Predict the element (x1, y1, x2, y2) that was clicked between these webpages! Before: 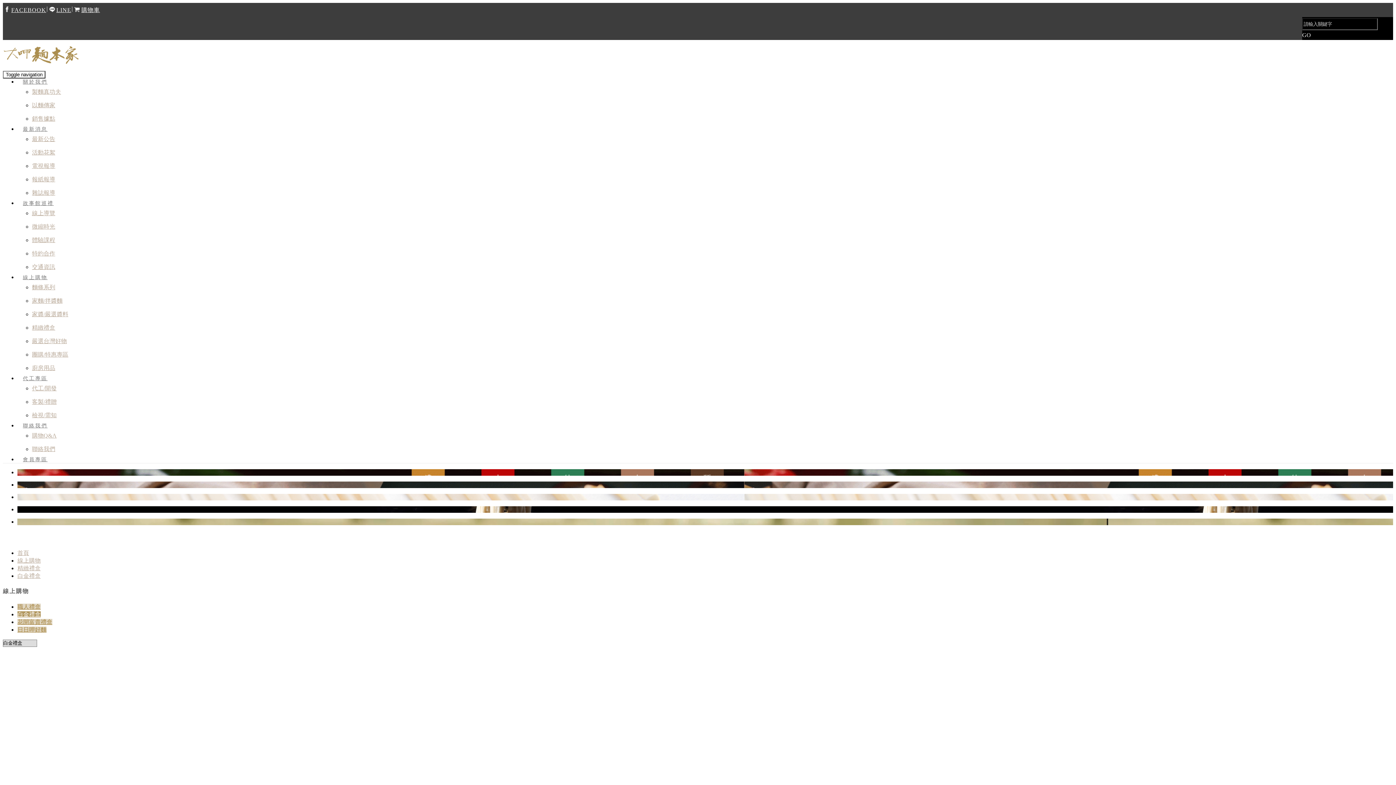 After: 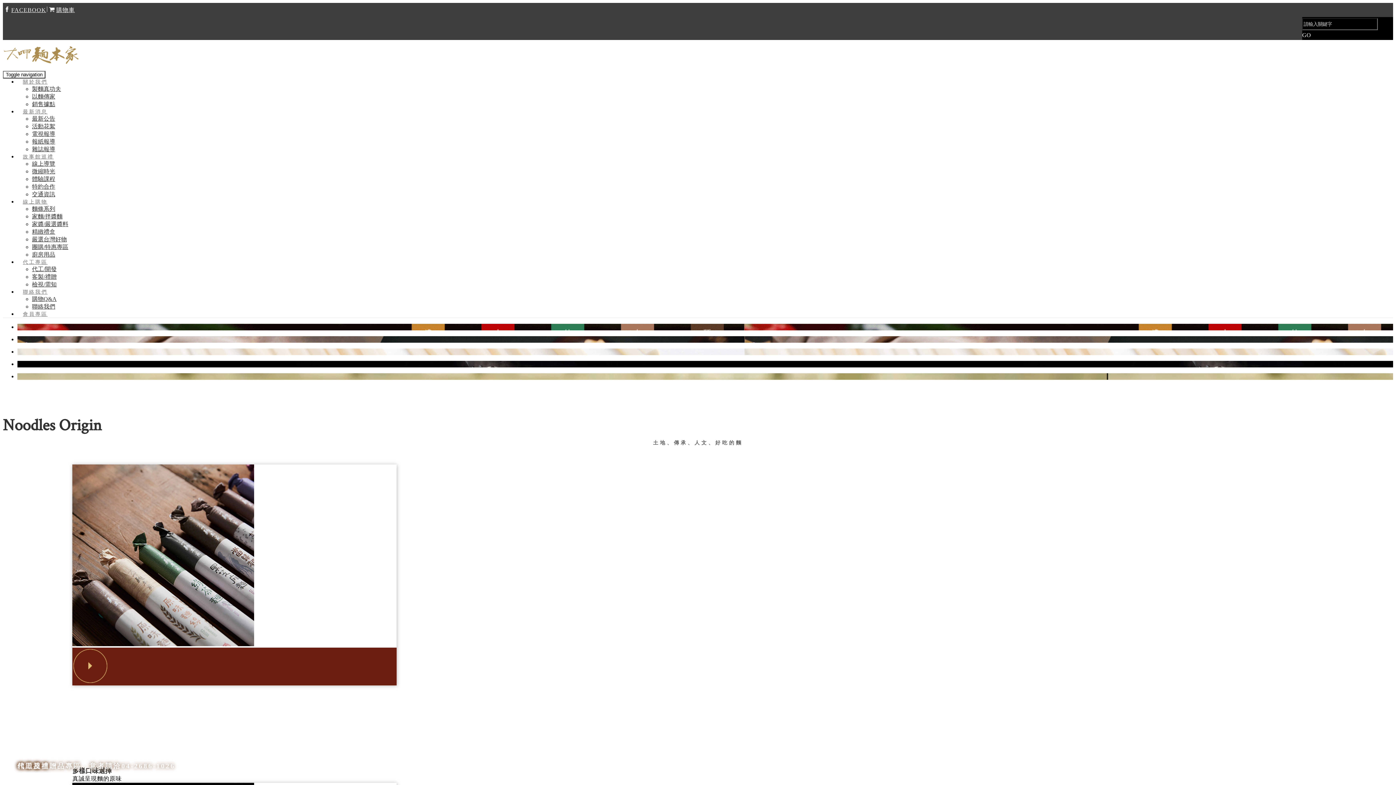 Action: bbox: (17, 550, 29, 556) label: 首頁